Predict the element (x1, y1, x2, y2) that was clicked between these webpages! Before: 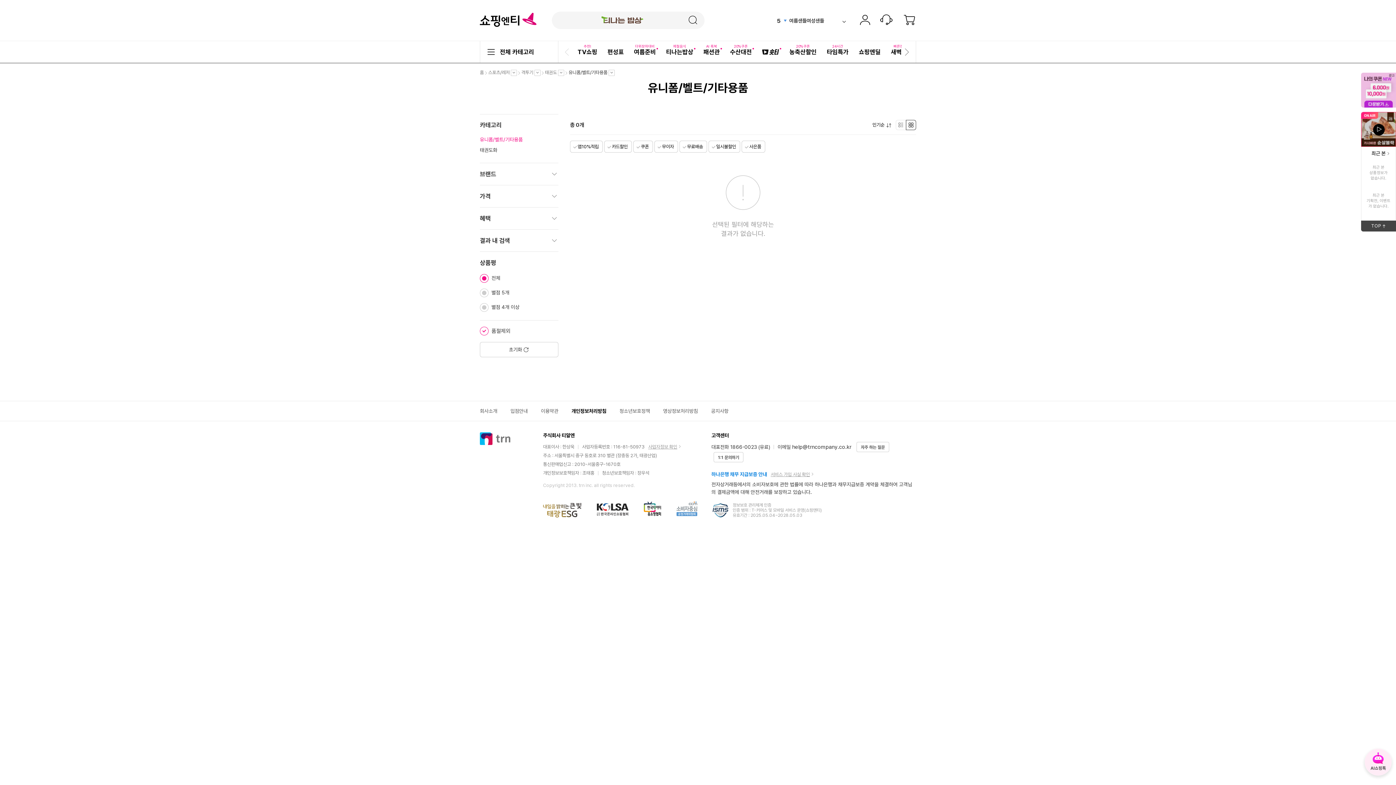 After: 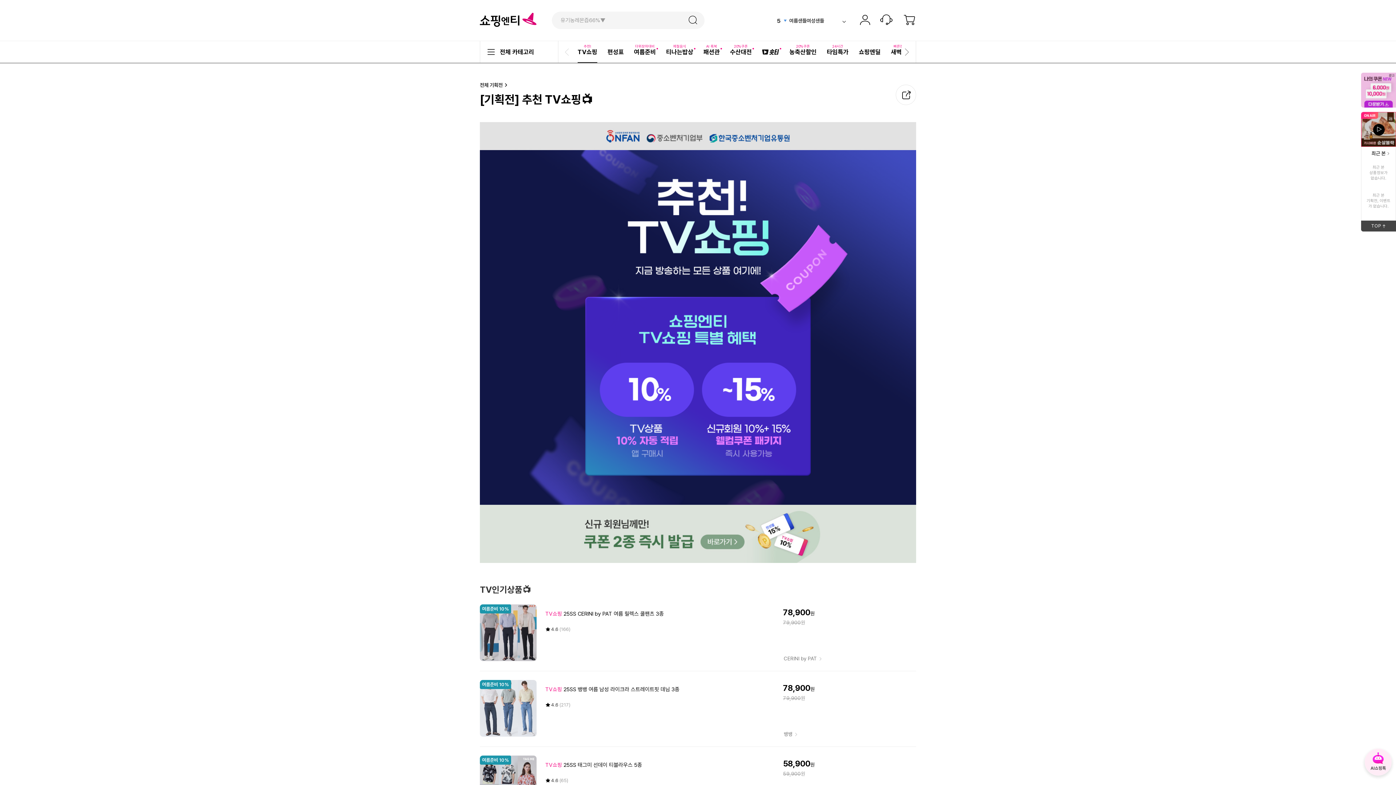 Action: label: TV쇼핑
추천! bbox: (572, 41, 602, 62)